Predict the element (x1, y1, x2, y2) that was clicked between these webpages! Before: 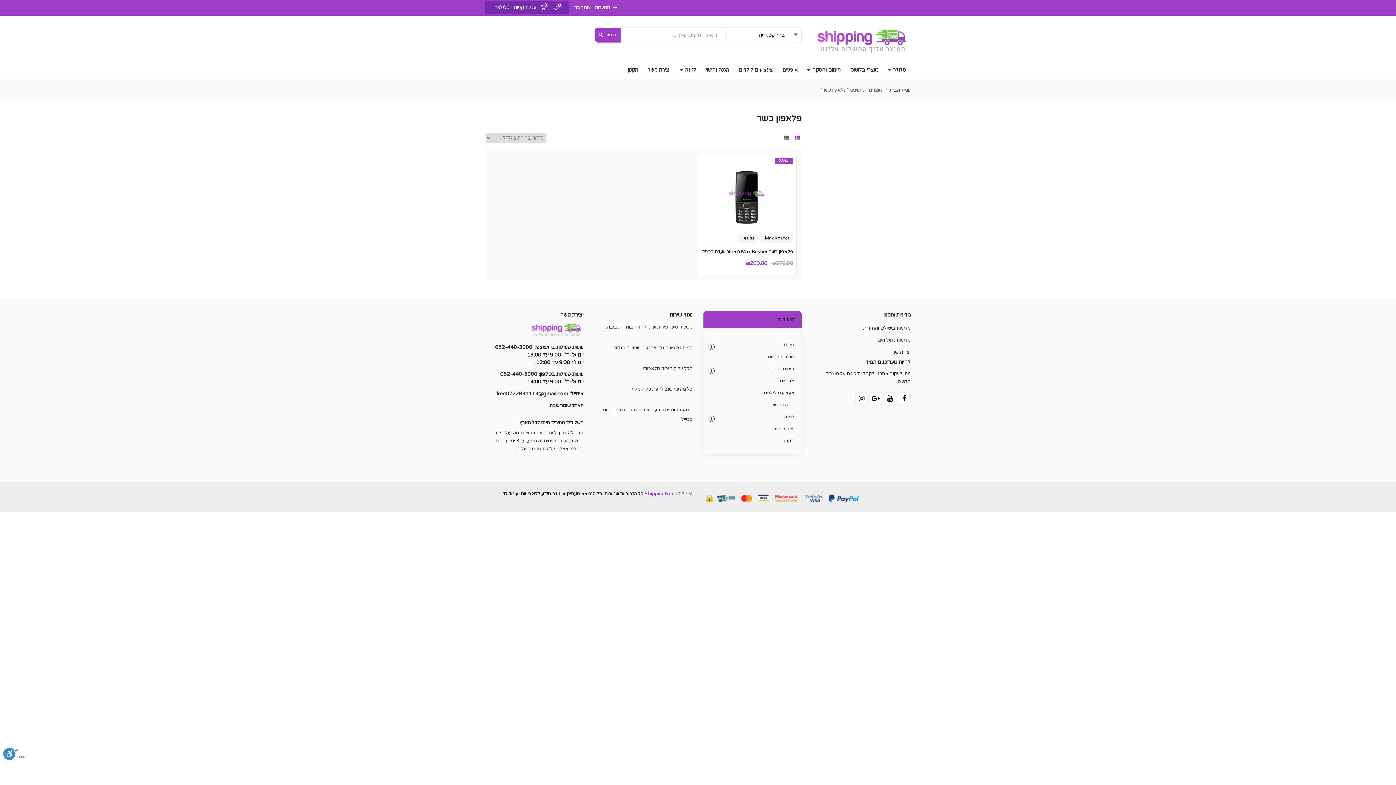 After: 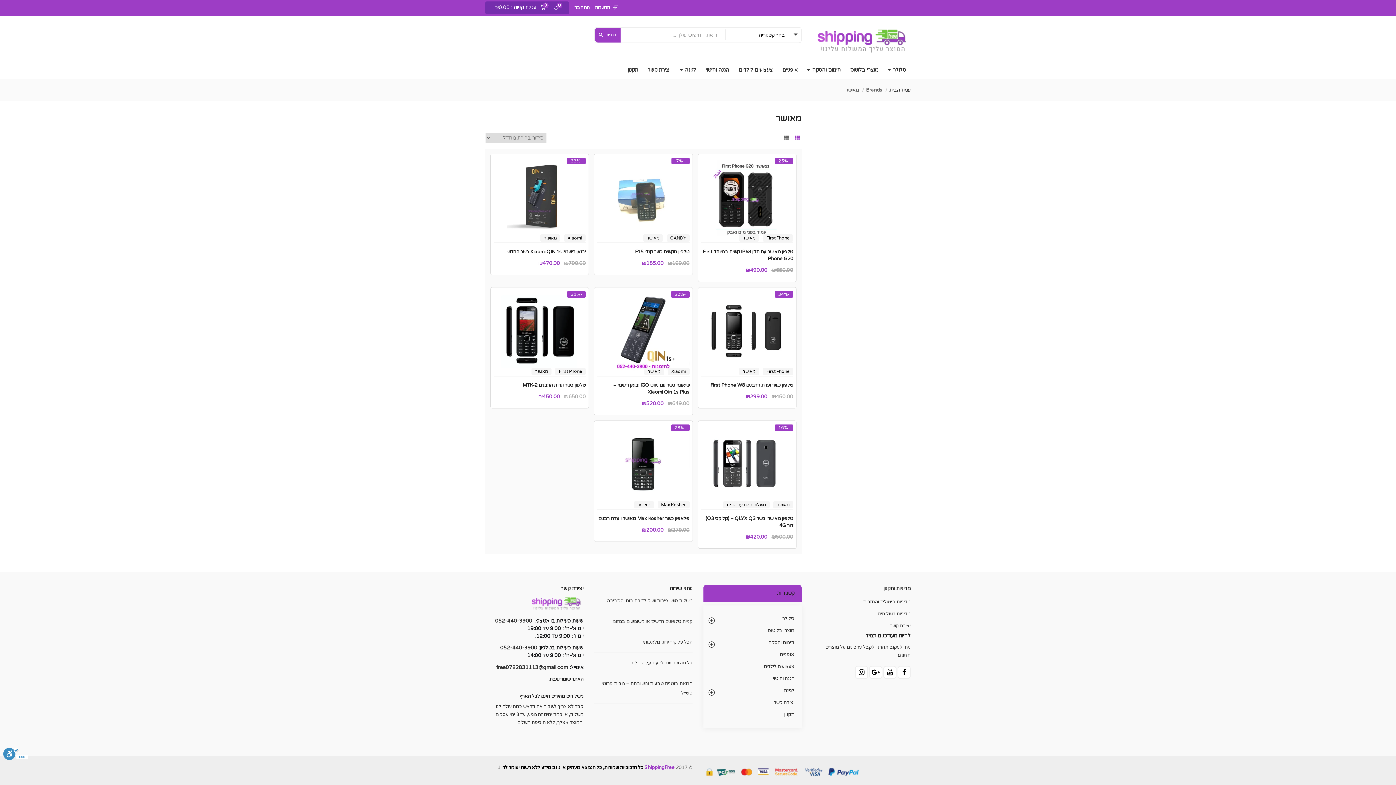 Action: label: מאושר bbox: (737, 234, 757, 241)